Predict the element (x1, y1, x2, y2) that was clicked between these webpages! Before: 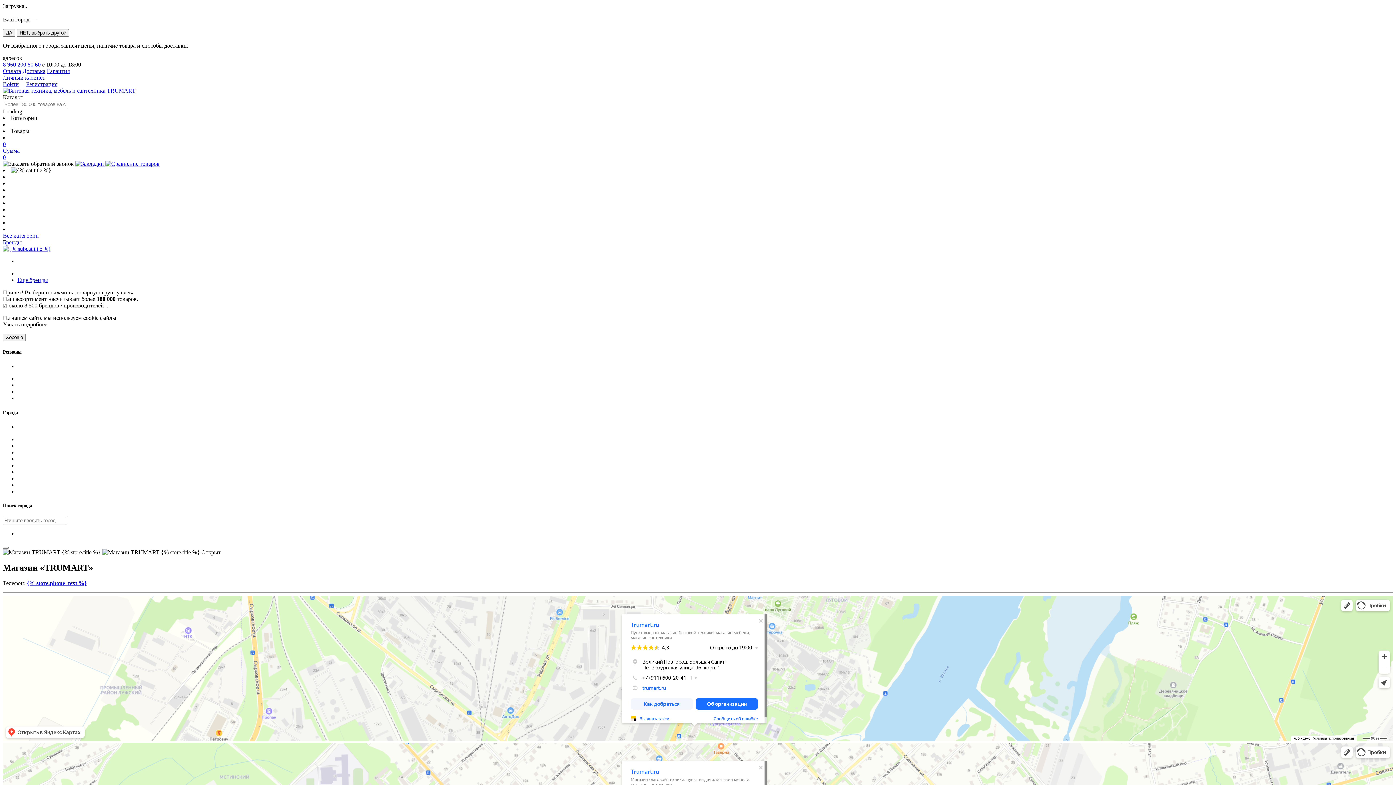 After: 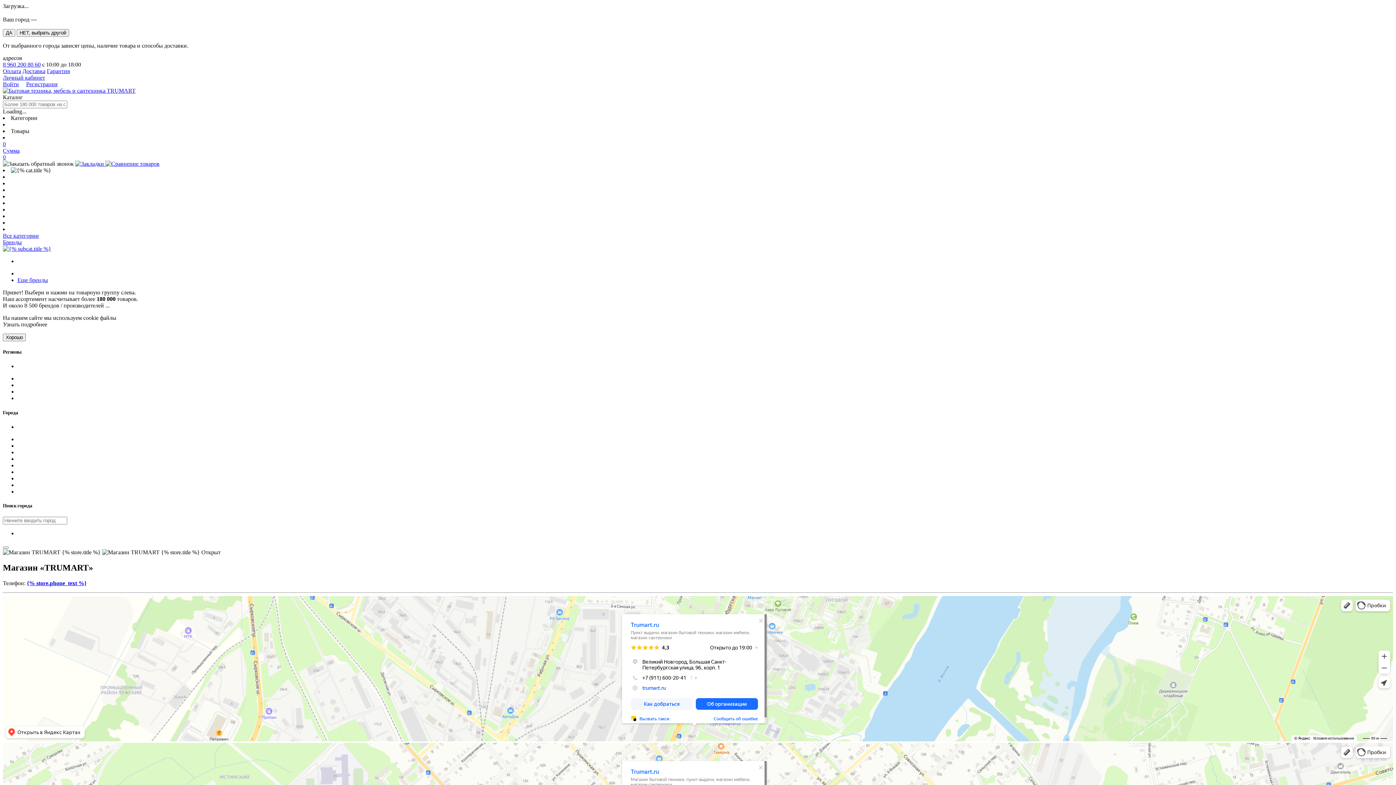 Action: label: Бренды bbox: (2, 239, 21, 245)